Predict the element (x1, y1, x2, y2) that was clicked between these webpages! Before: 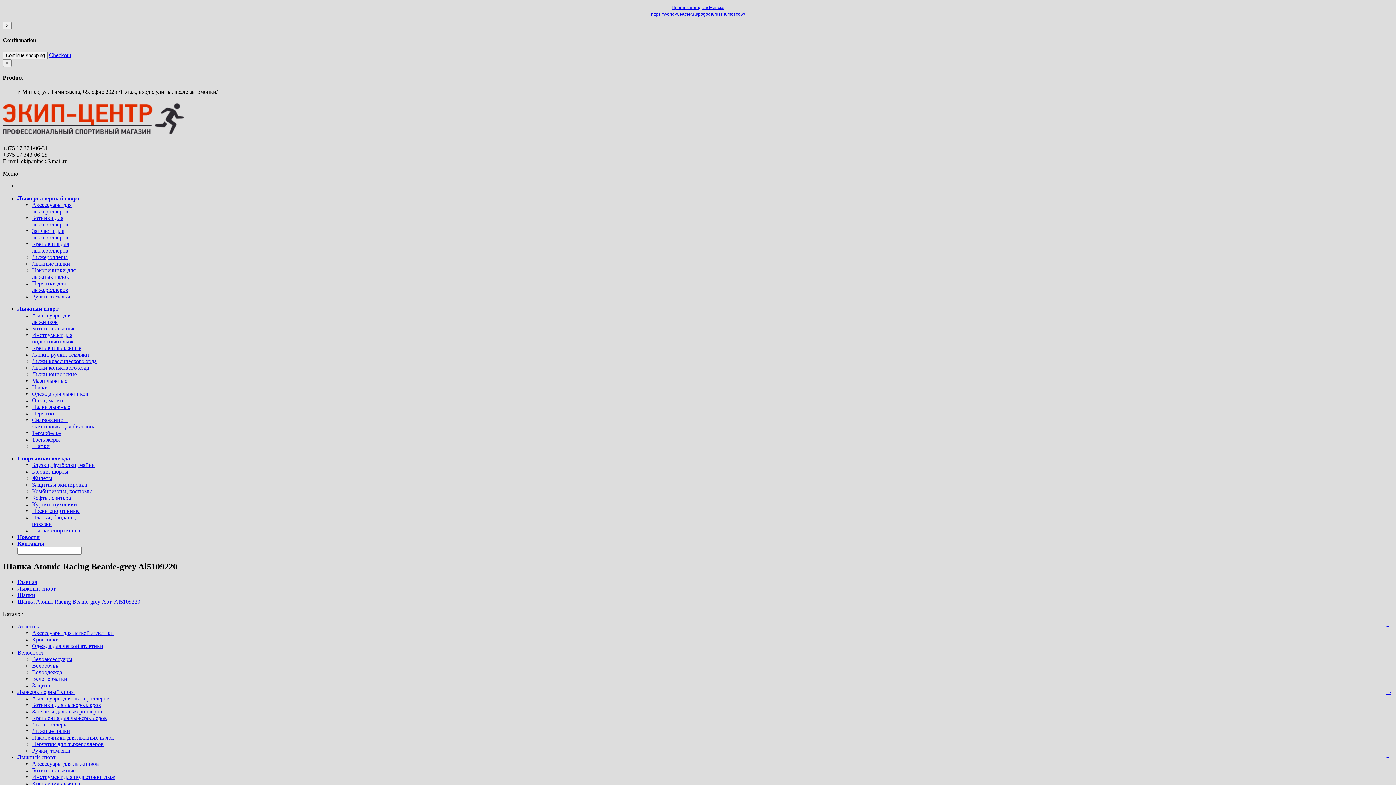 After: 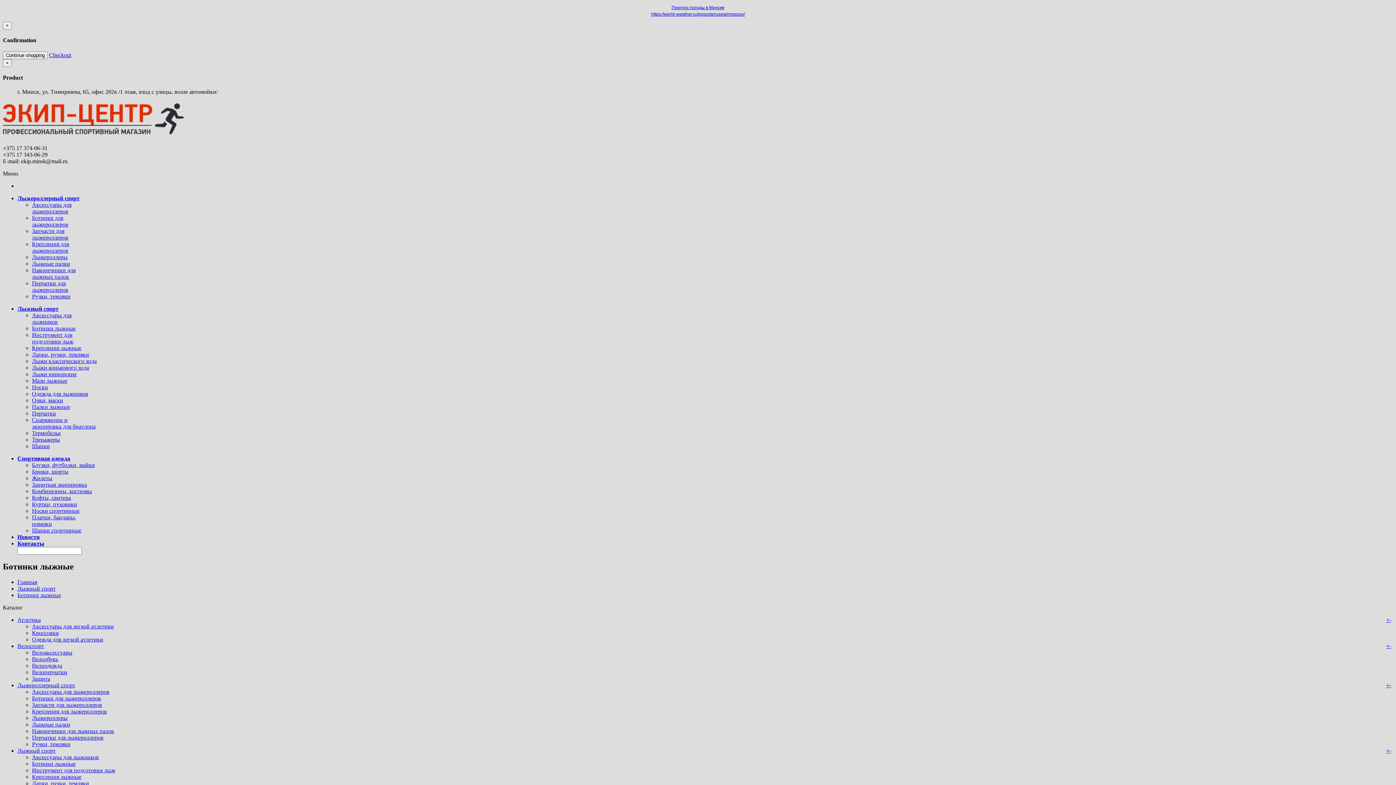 Action: bbox: (32, 767, 75, 773) label: Ботинки лыжные